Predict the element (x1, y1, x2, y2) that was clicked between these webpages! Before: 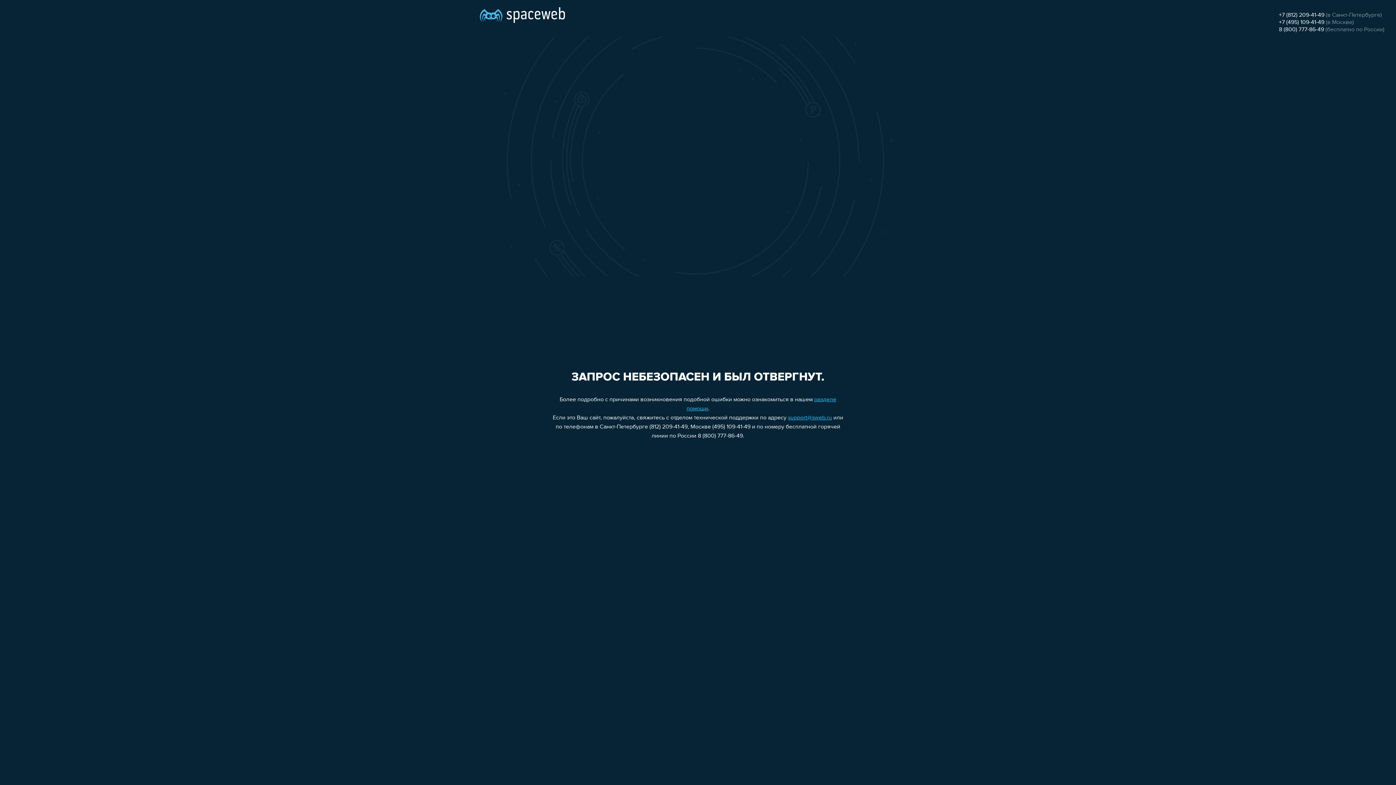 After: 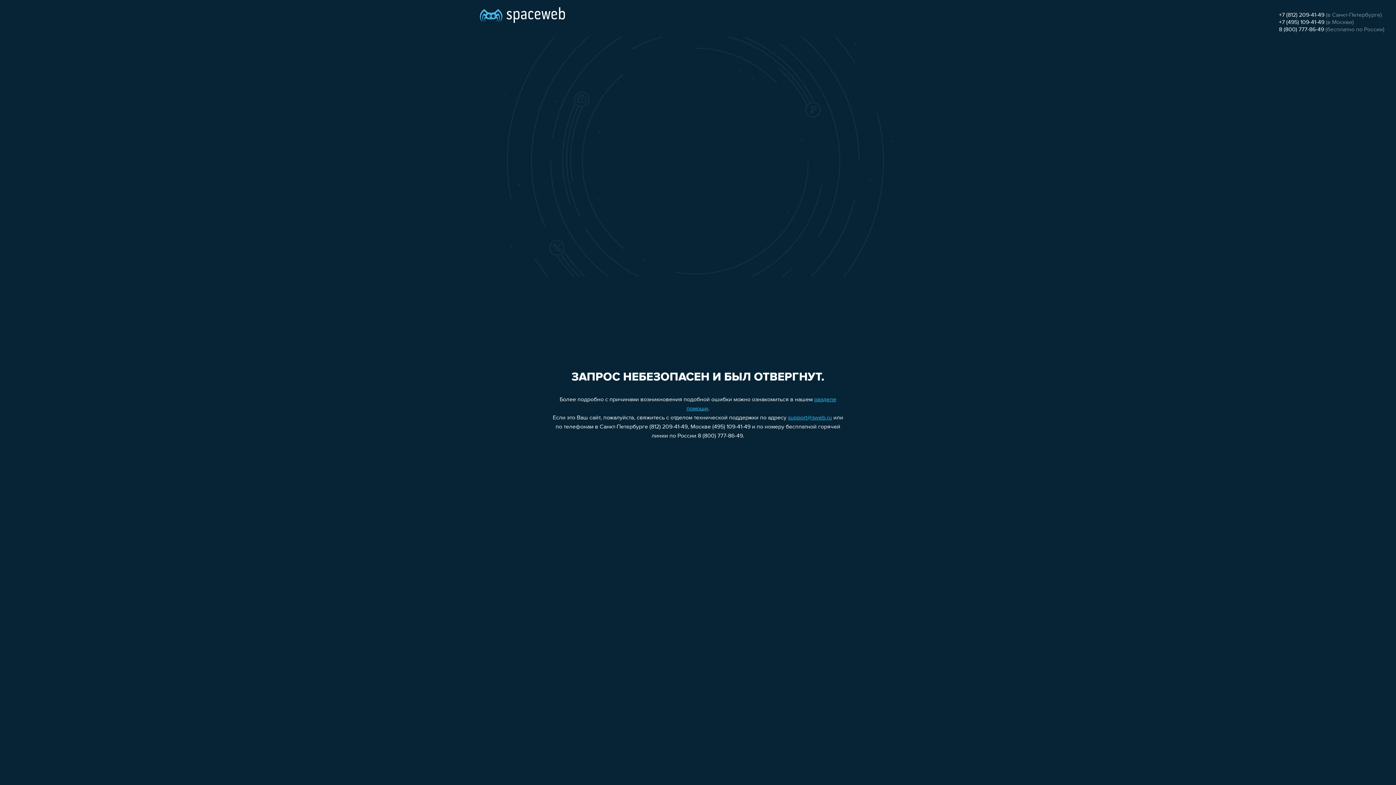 Action: bbox: (788, 415, 832, 421) label: support@sweb.ru